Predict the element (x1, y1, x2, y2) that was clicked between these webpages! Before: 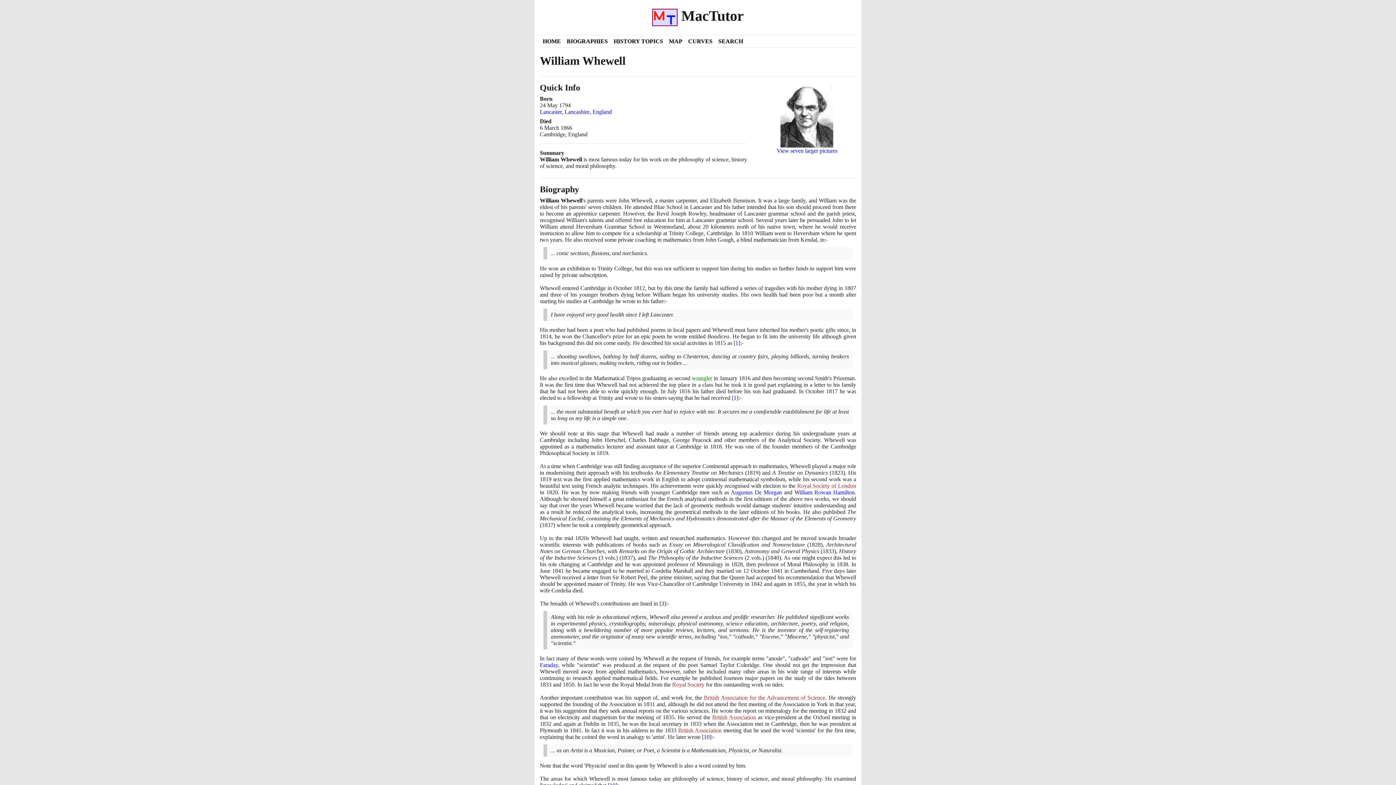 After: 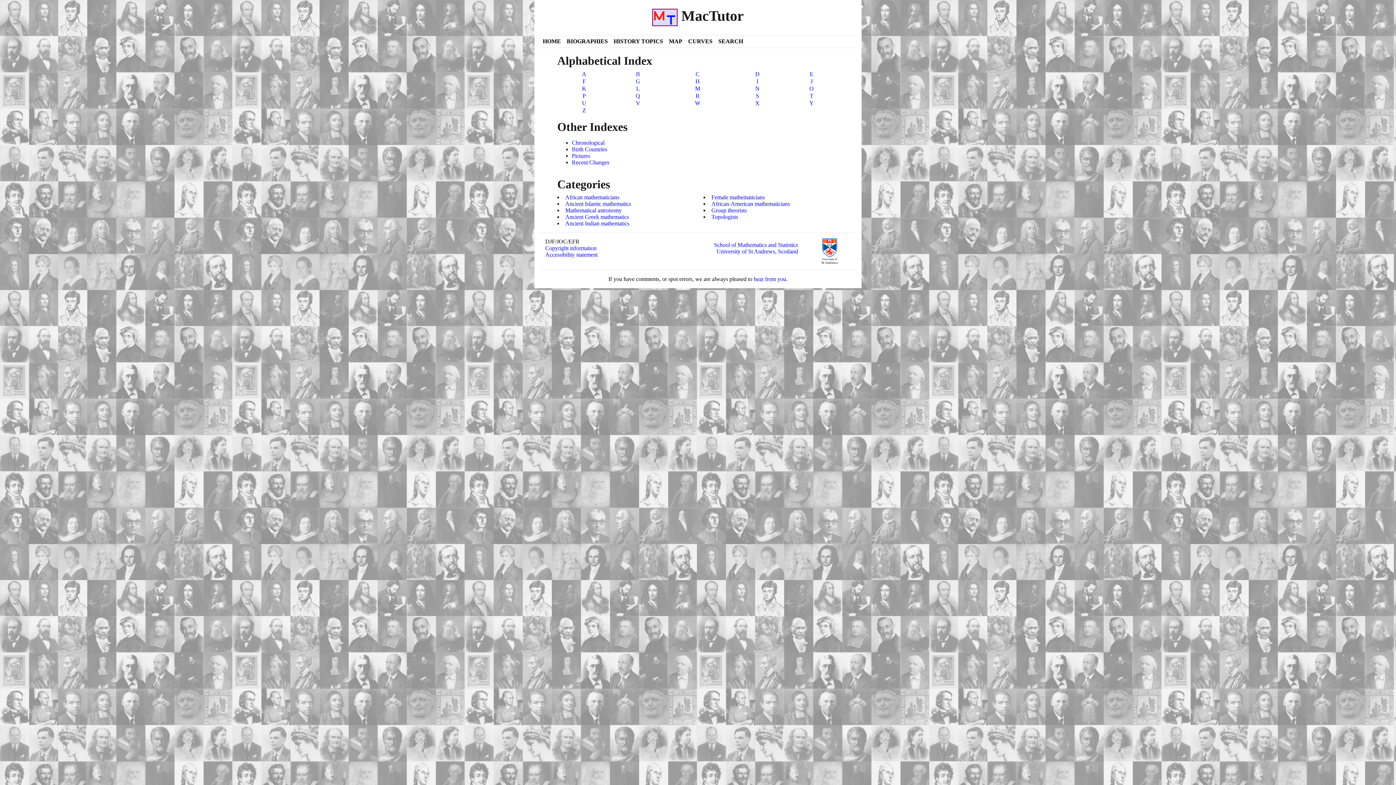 Action: label: BIOGRAPHIES bbox: (564, 35, 610, 47)